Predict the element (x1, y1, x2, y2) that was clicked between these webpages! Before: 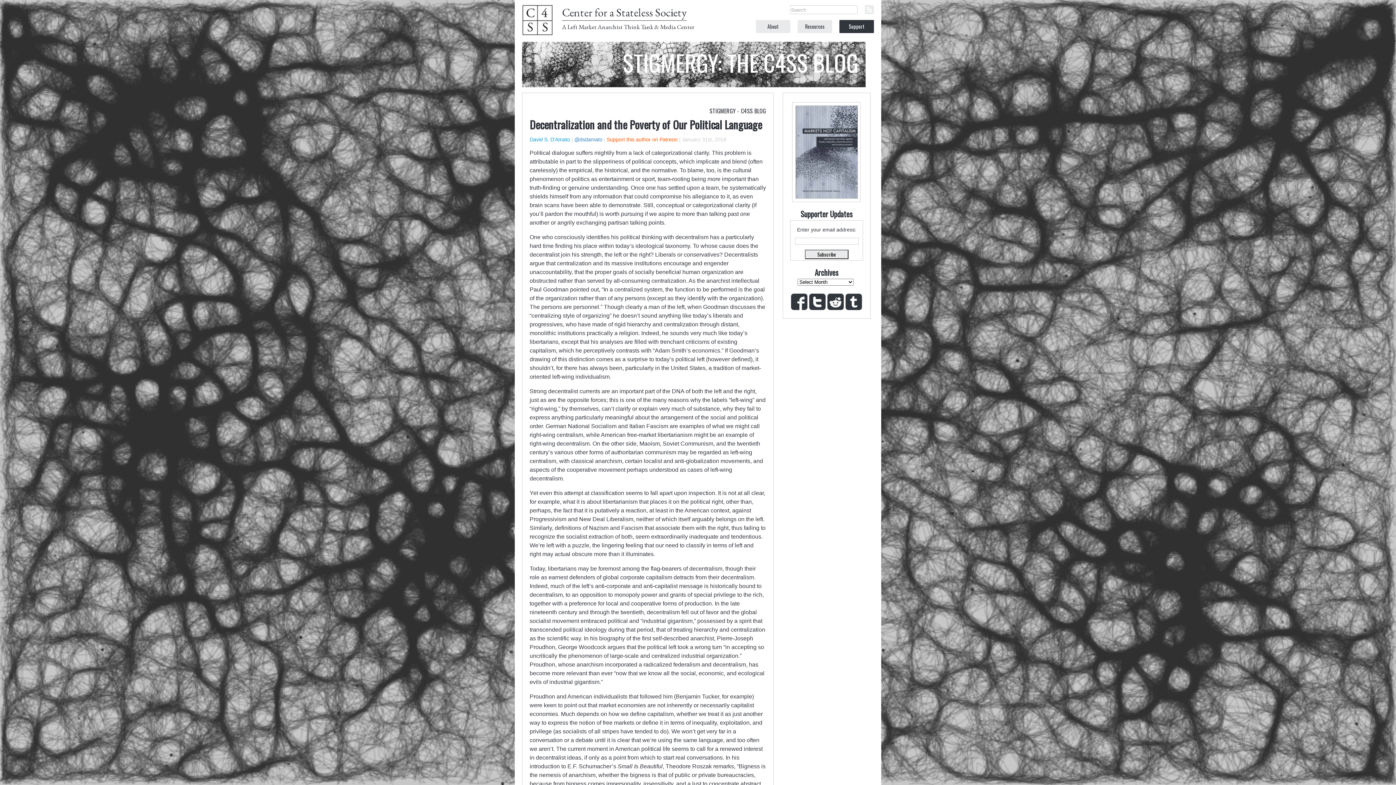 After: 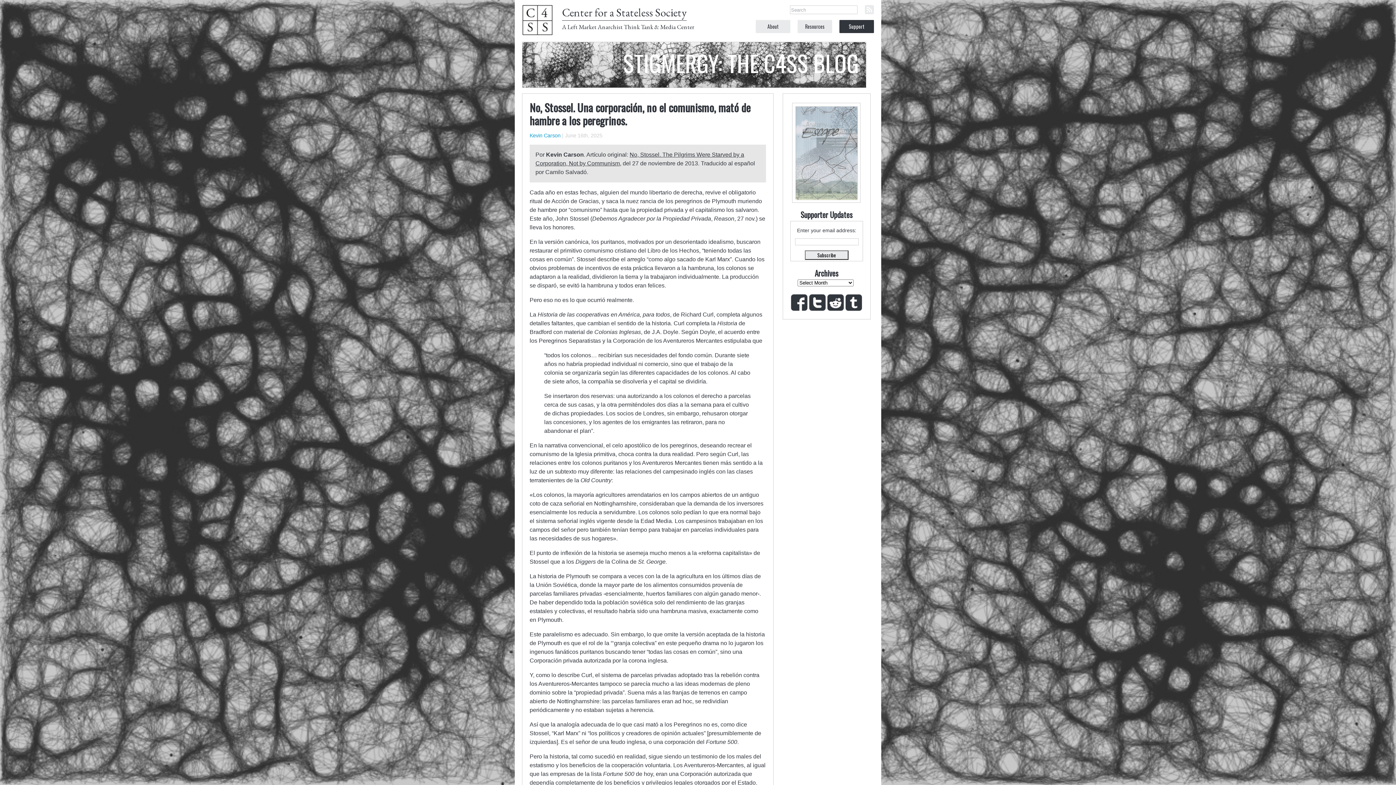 Action: label: STIGMERGY - C4SS BLOG bbox: (709, 106, 766, 115)